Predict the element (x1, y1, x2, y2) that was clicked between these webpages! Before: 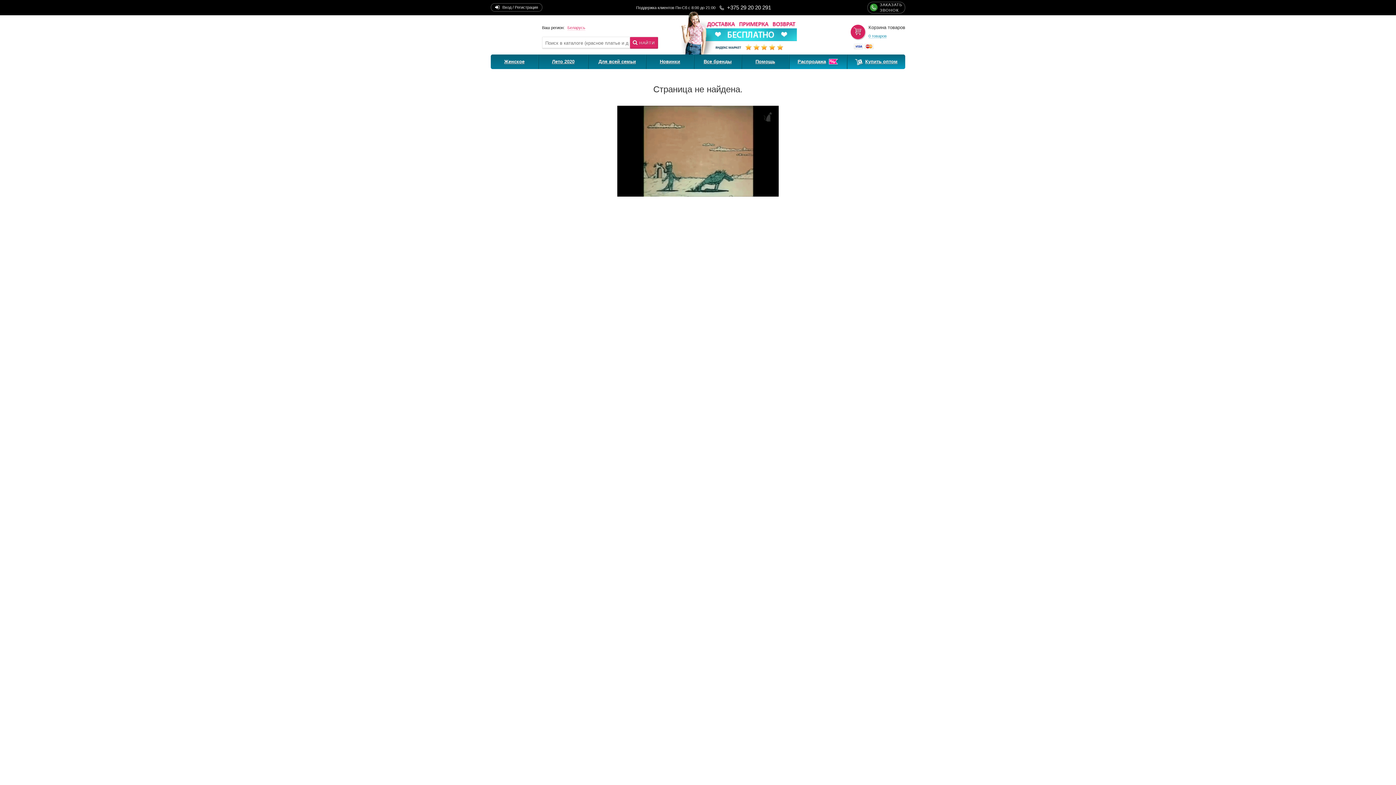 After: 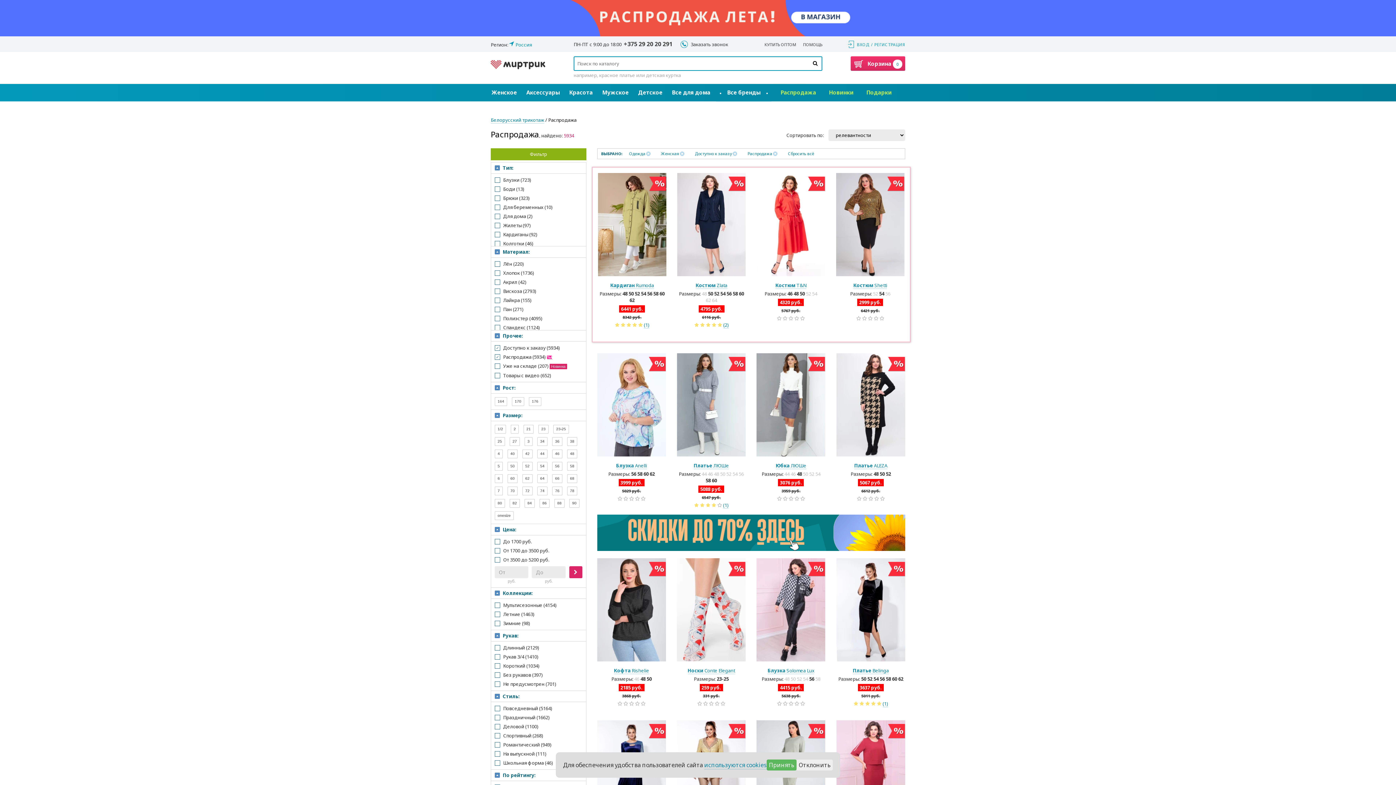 Action: label: Распродажа bbox: (789, 54, 847, 69)